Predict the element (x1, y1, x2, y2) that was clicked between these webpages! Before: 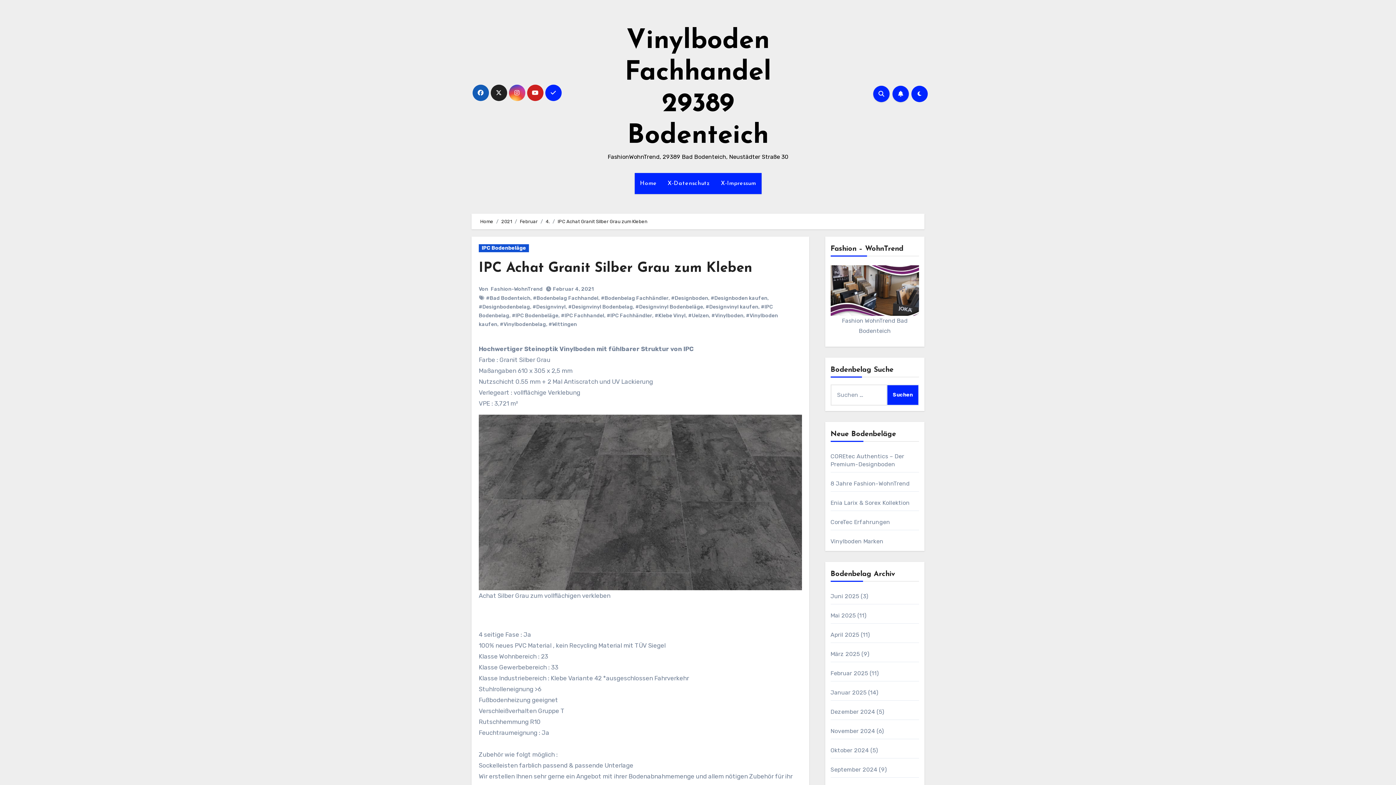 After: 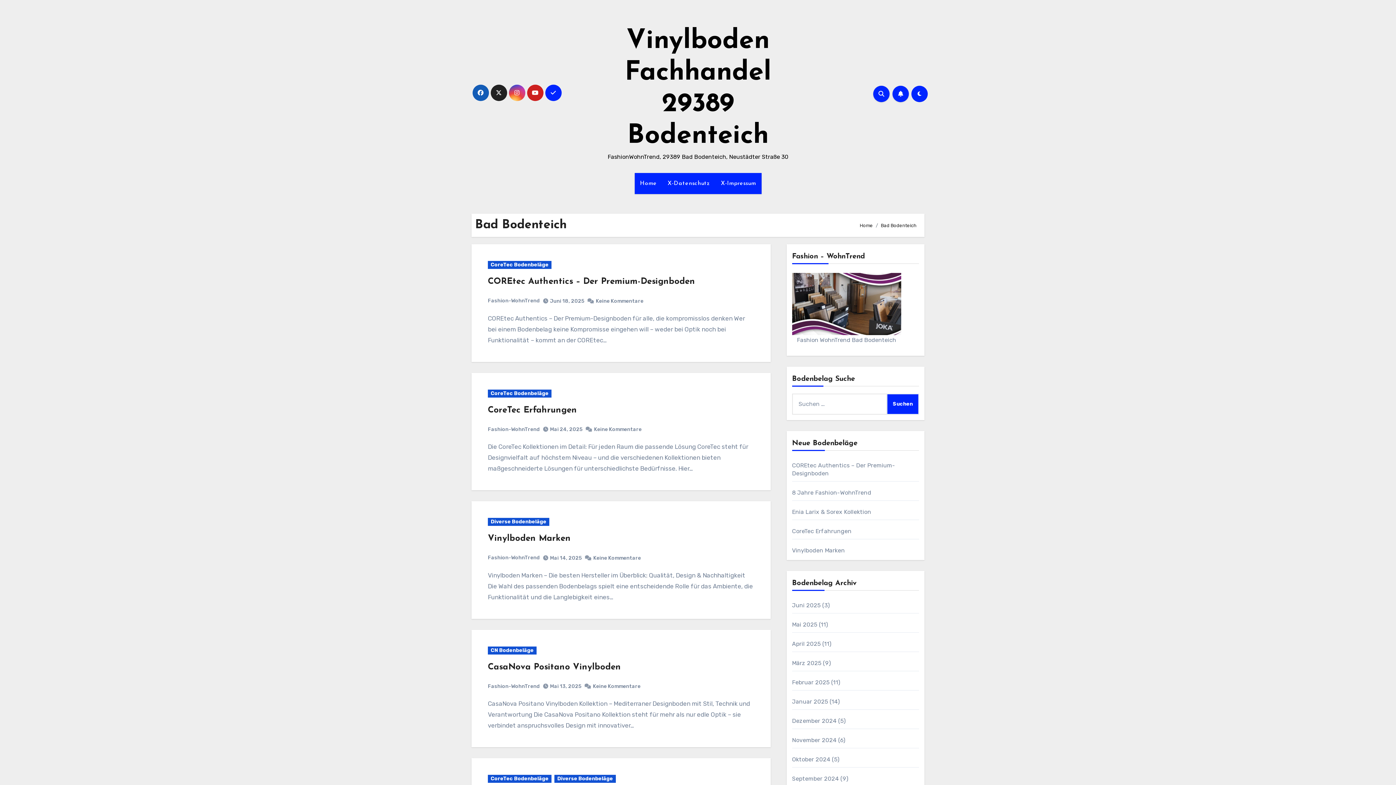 Action: label: #Bad Bodenteich bbox: (486, 295, 530, 301)